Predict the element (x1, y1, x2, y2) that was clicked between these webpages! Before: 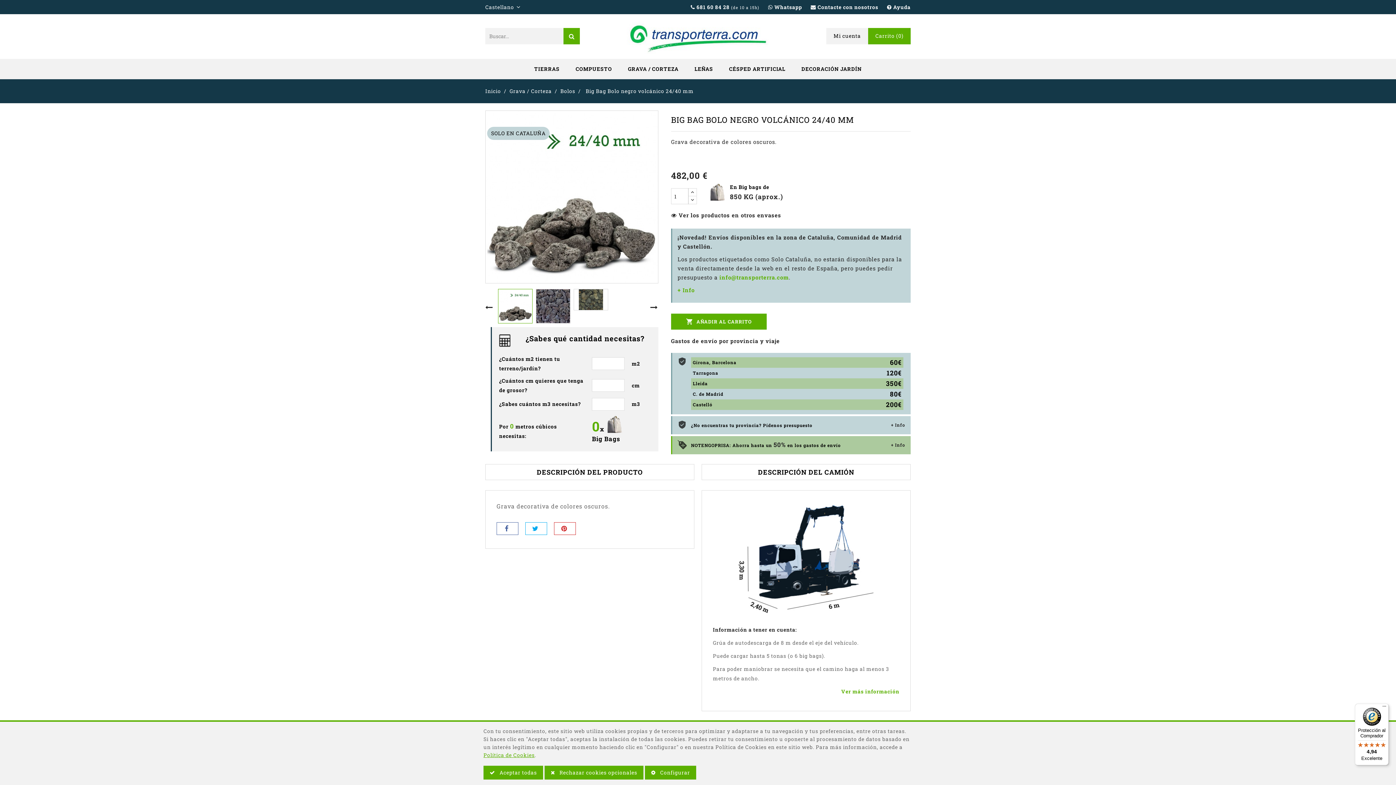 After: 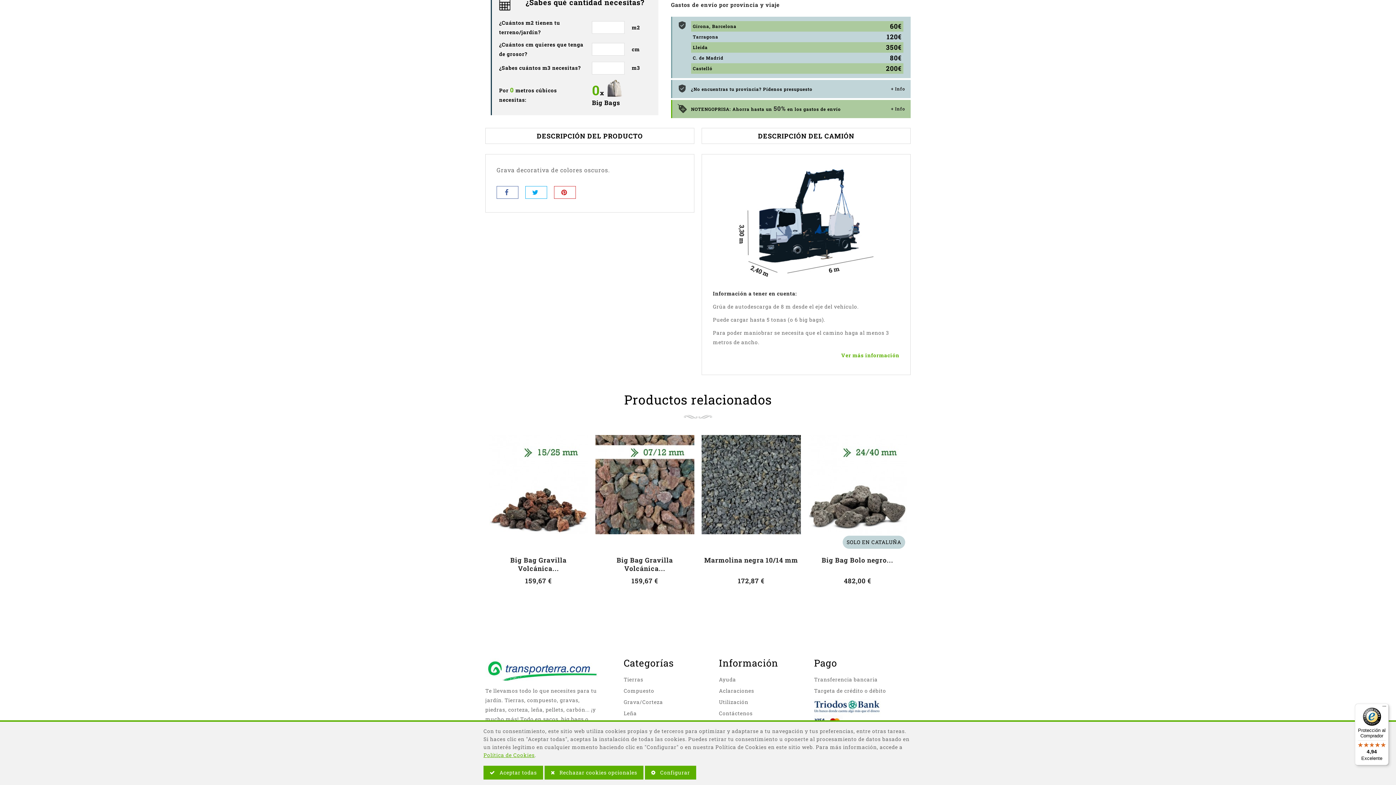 Action: label: Ver los productos en otros envases bbox: (671, 211, 781, 218)